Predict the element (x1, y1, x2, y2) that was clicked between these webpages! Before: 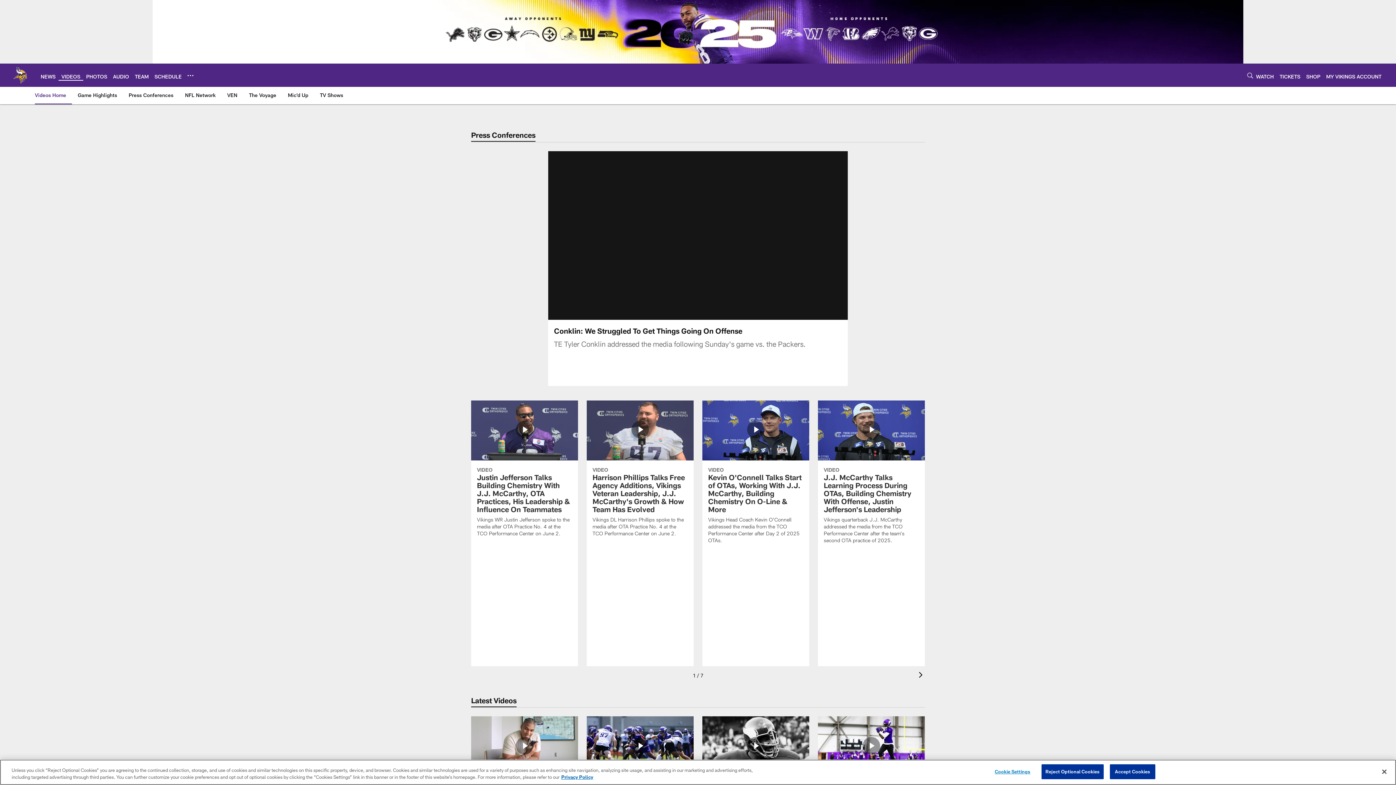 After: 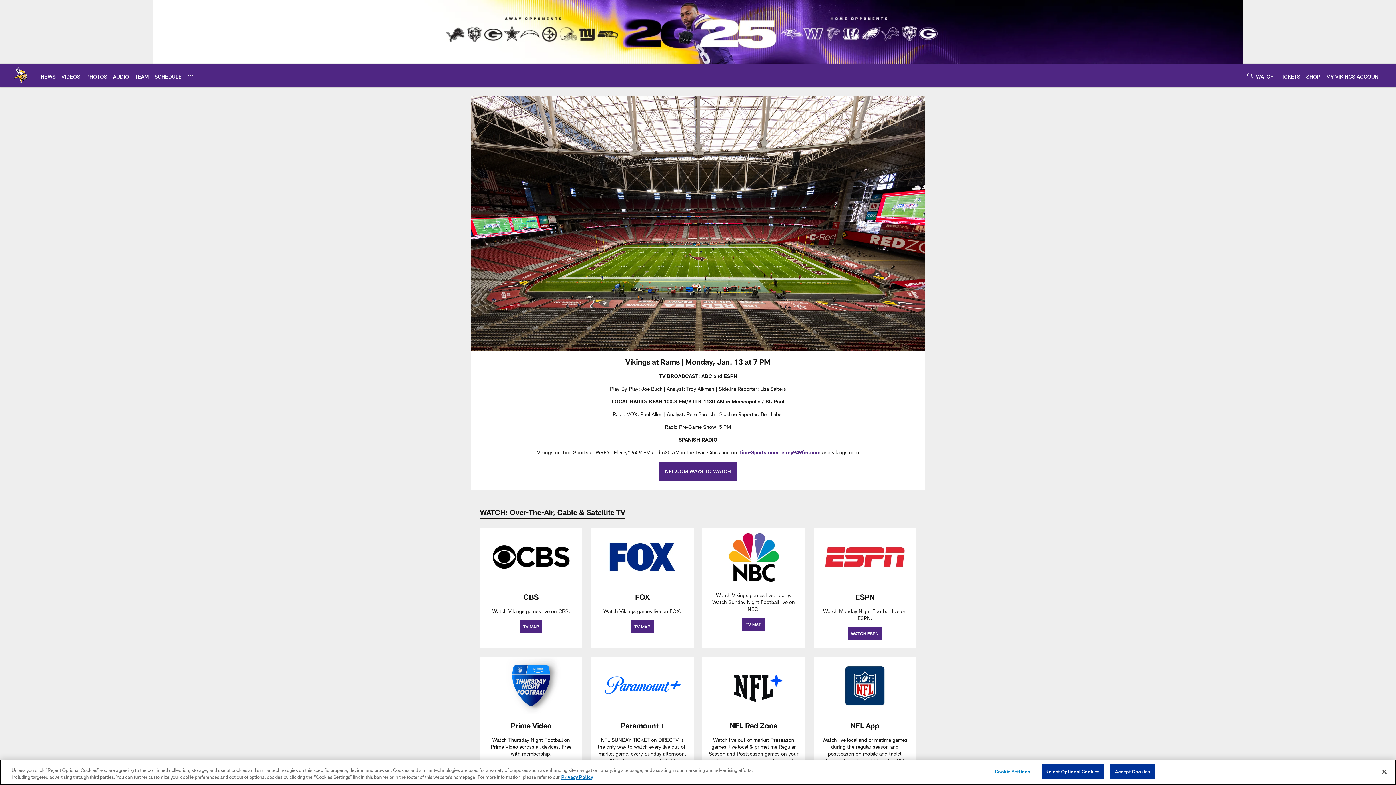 Action: bbox: (1256, 73, 1274, 79) label: WATCH